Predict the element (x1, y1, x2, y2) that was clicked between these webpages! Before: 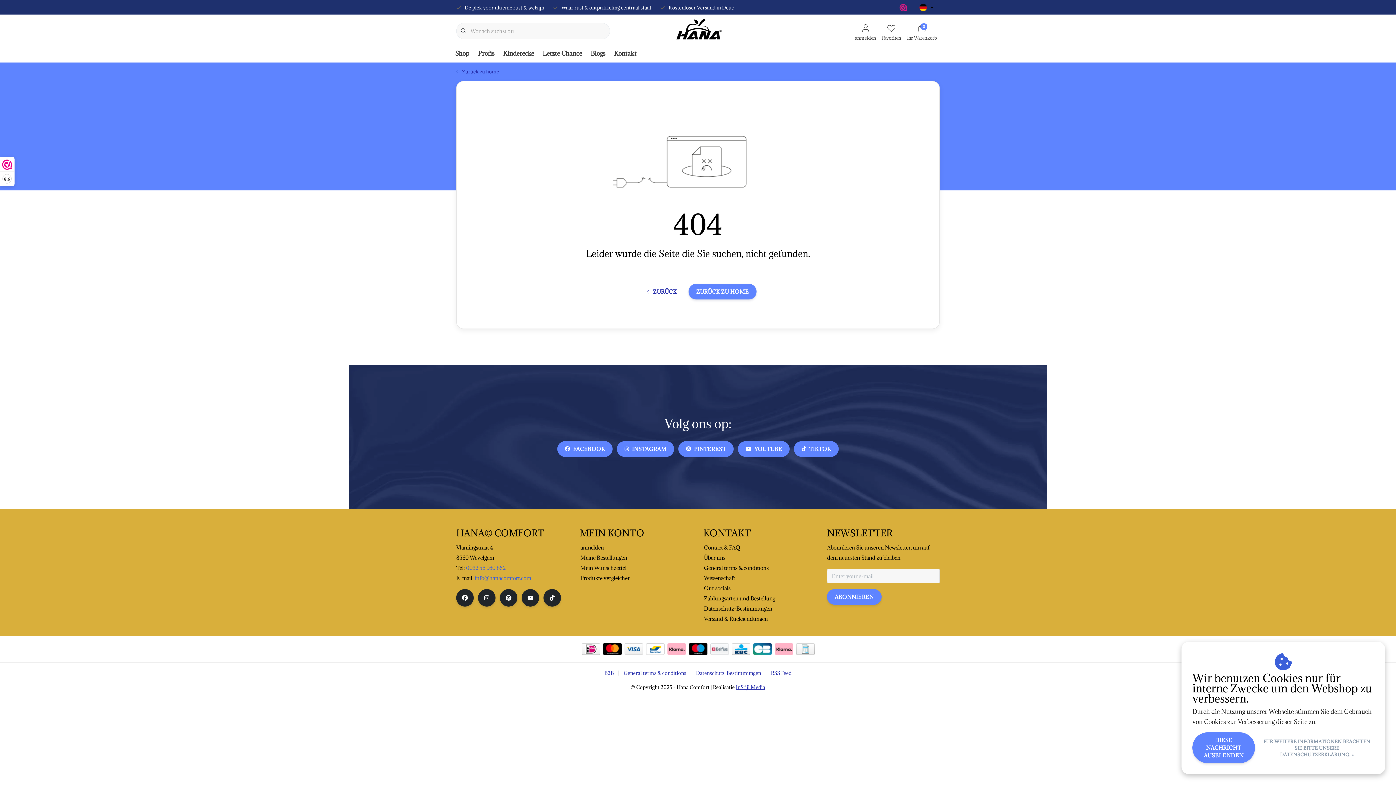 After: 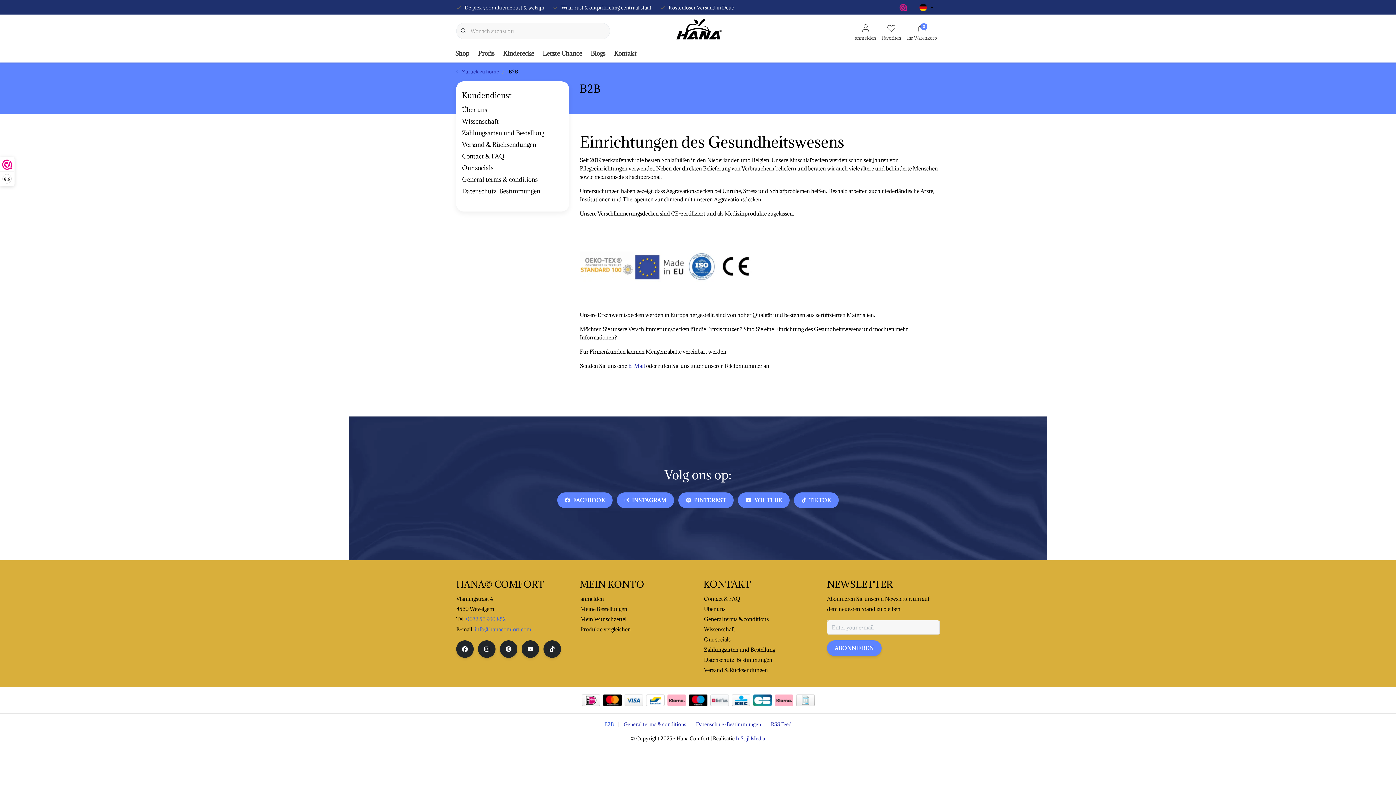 Action: label: B2B bbox: (600, 668, 618, 678)